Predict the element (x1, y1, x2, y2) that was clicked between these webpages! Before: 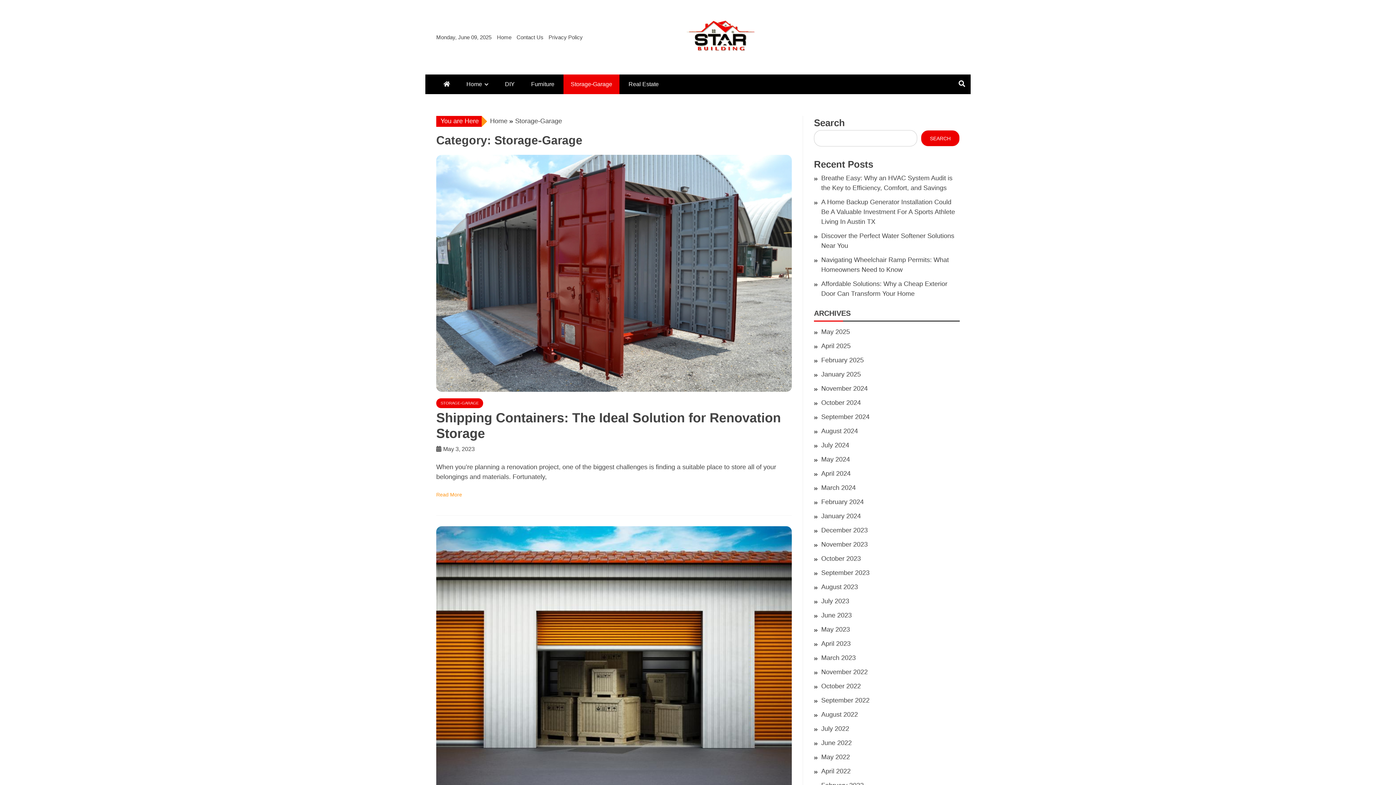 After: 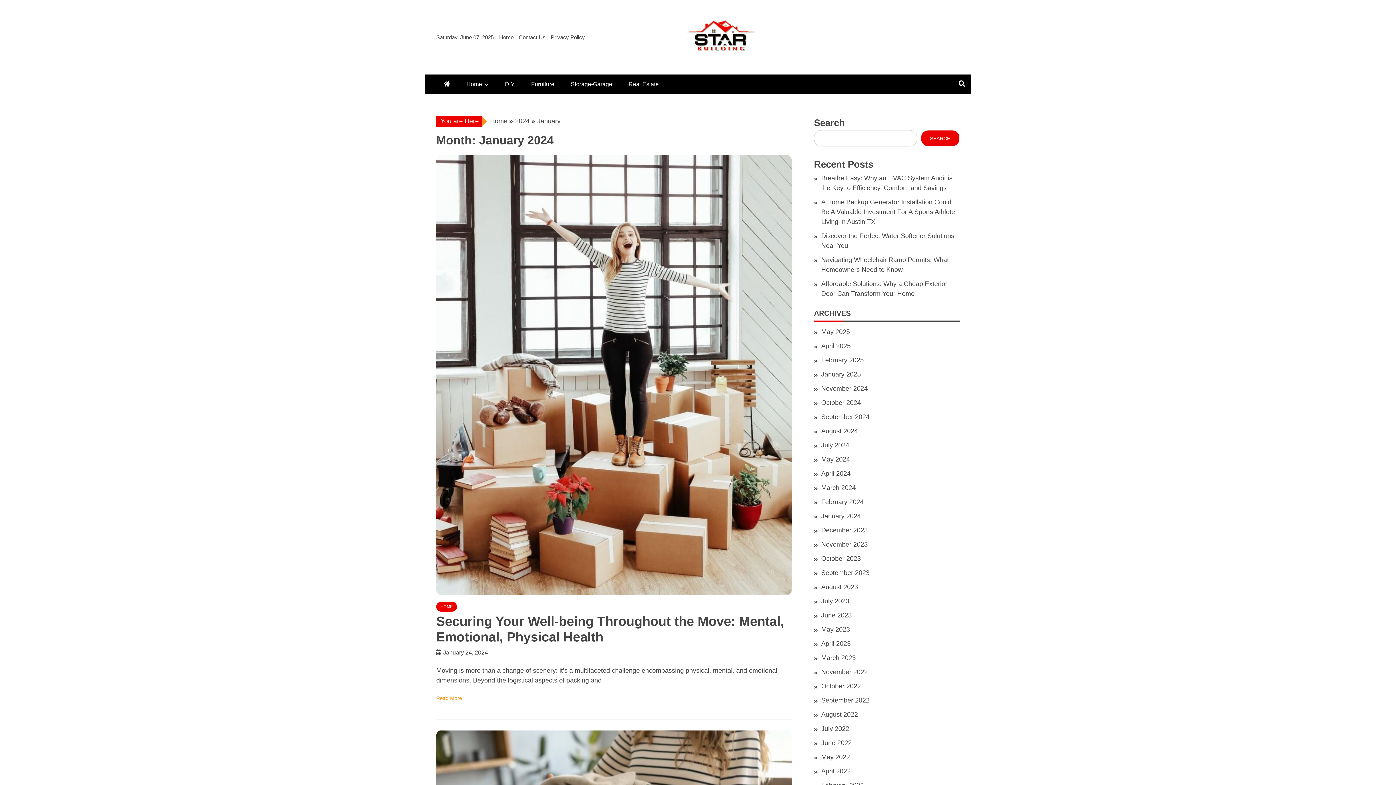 Action: bbox: (821, 512, 861, 520) label: January 2024